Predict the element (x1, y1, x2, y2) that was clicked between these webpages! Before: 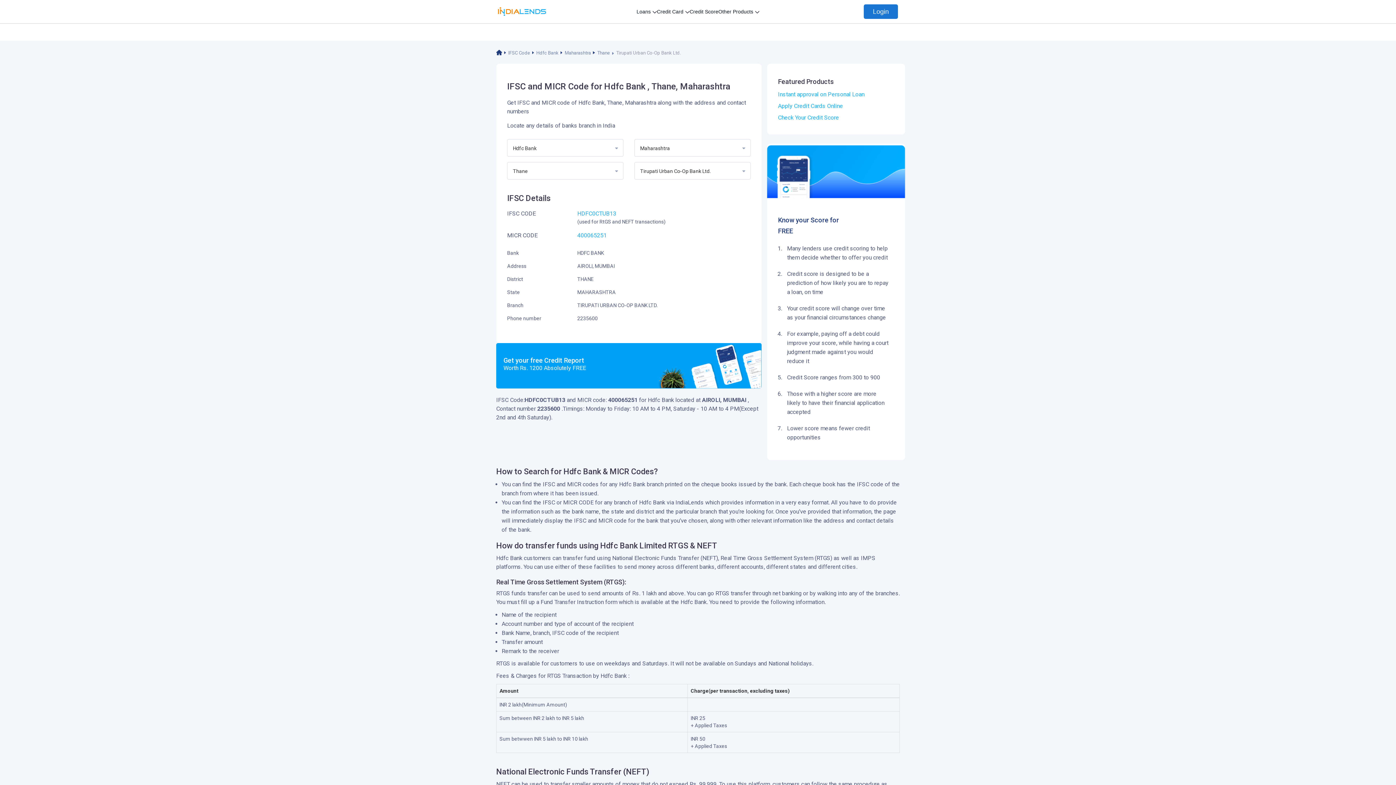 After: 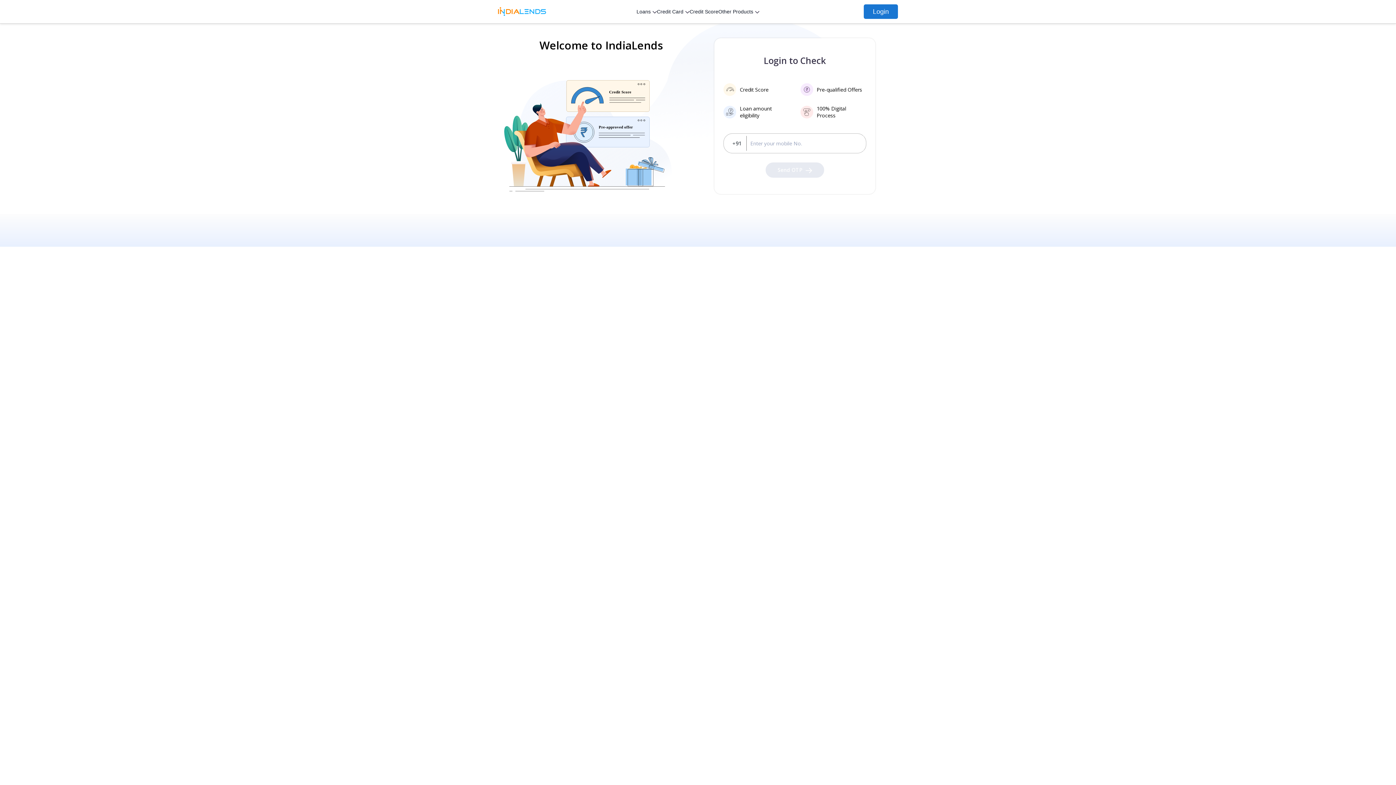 Action: label: Login bbox: (864, 4, 898, 18)